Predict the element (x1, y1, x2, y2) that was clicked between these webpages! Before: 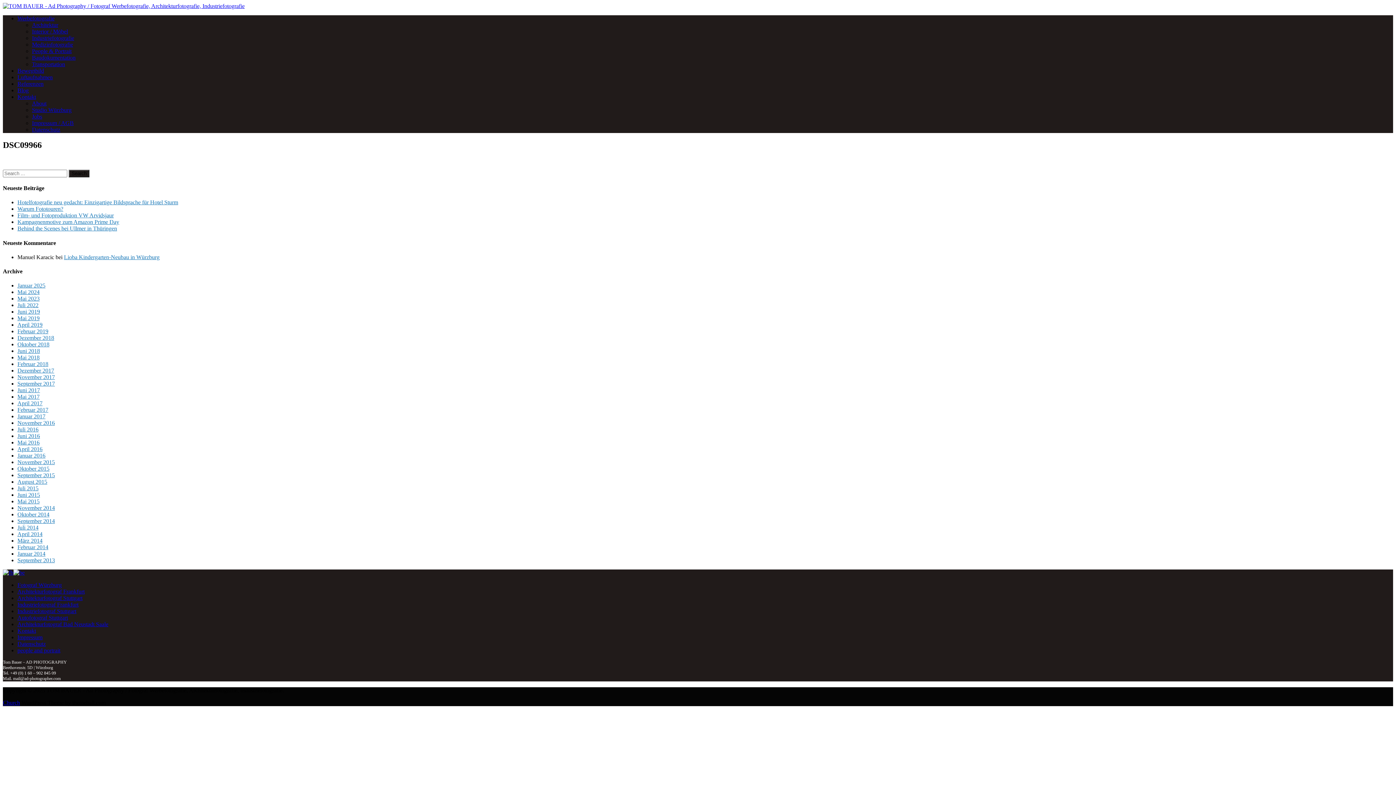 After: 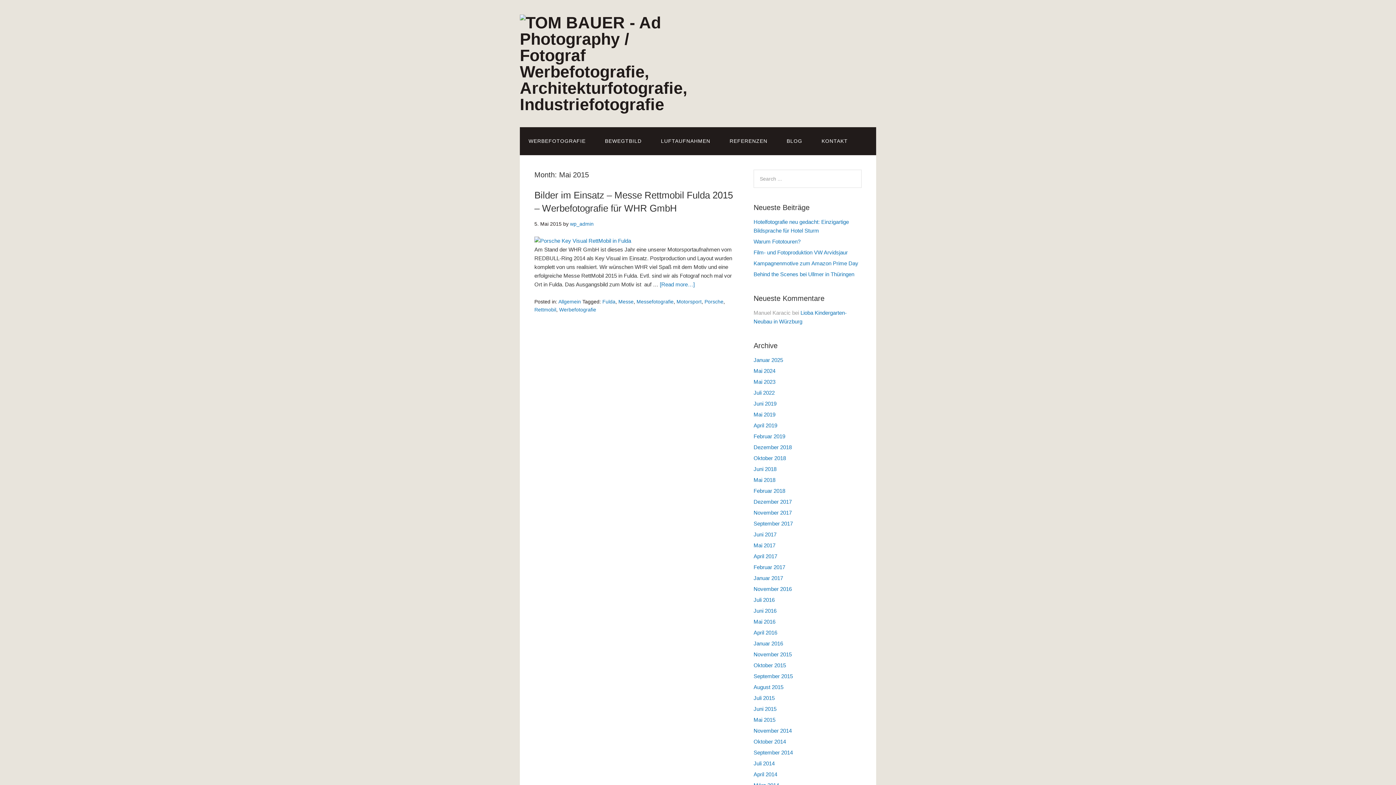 Action: bbox: (17, 498, 39, 504) label: Mai 2015